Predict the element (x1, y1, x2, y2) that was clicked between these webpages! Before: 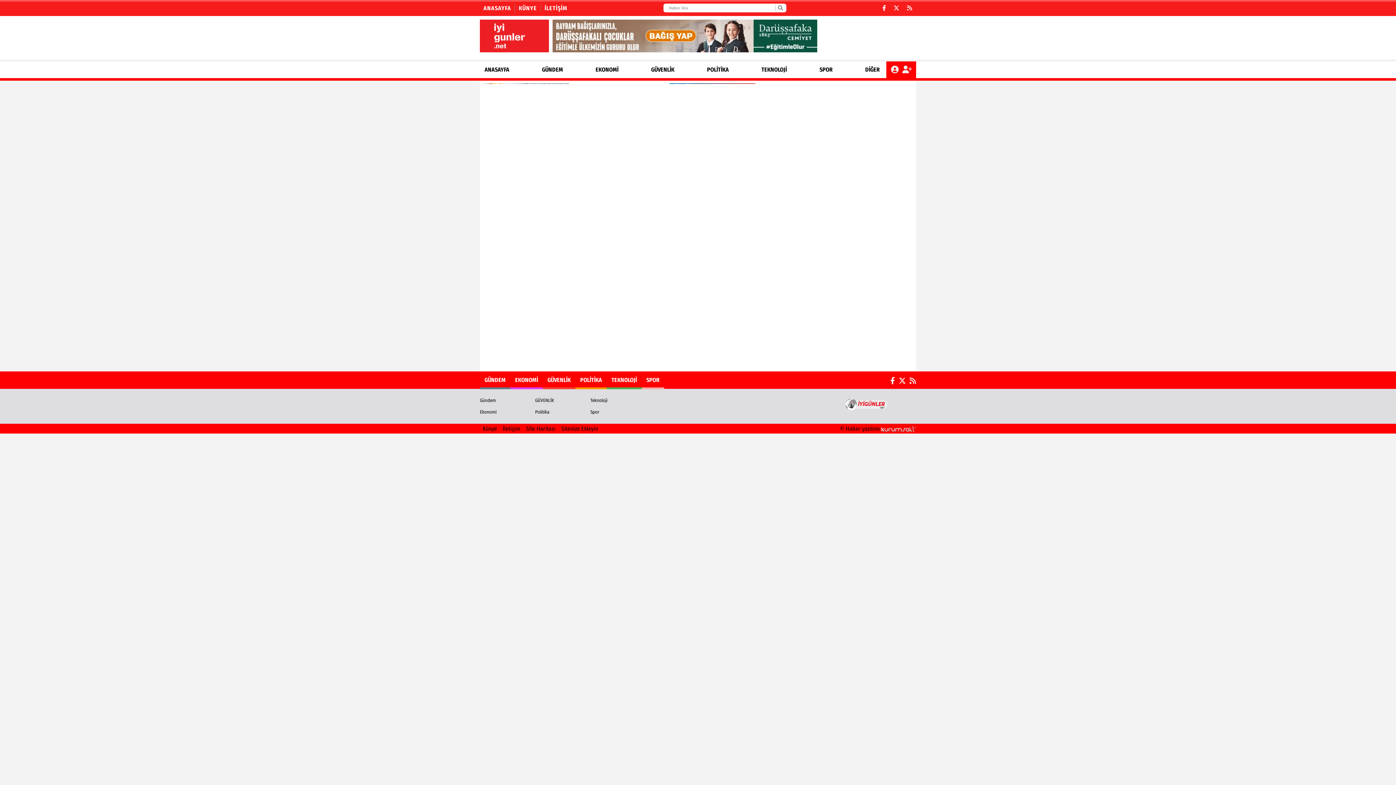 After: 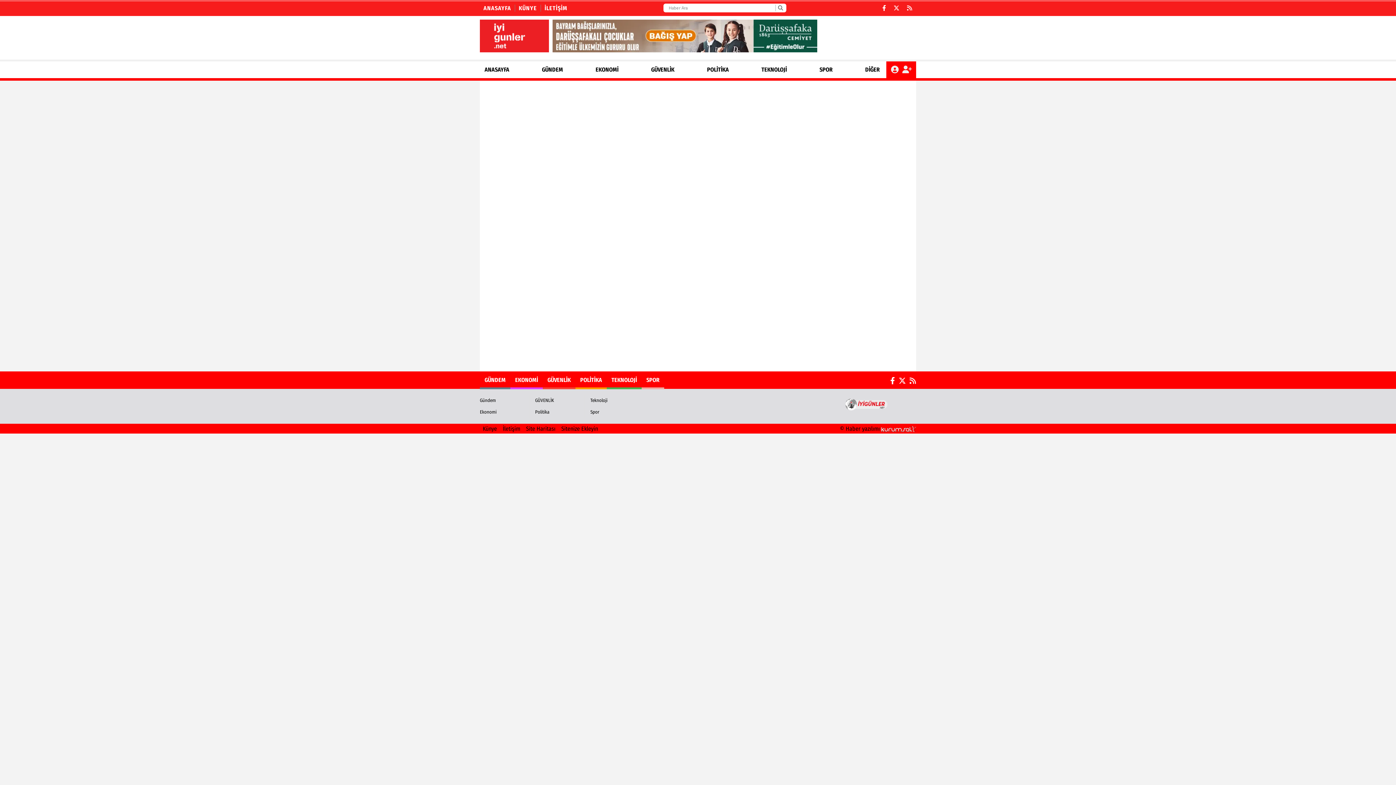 Action: label: Künye bbox: (482, 425, 497, 432)